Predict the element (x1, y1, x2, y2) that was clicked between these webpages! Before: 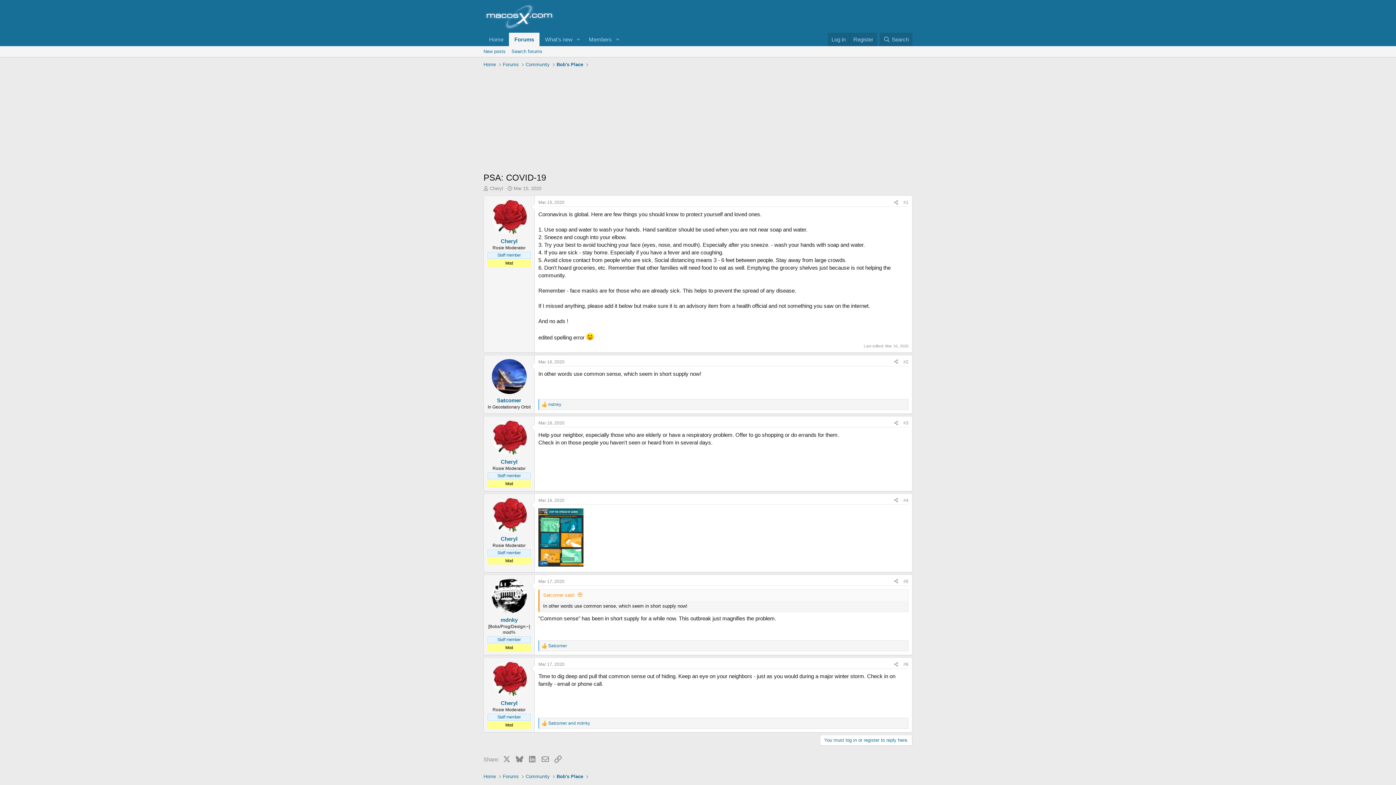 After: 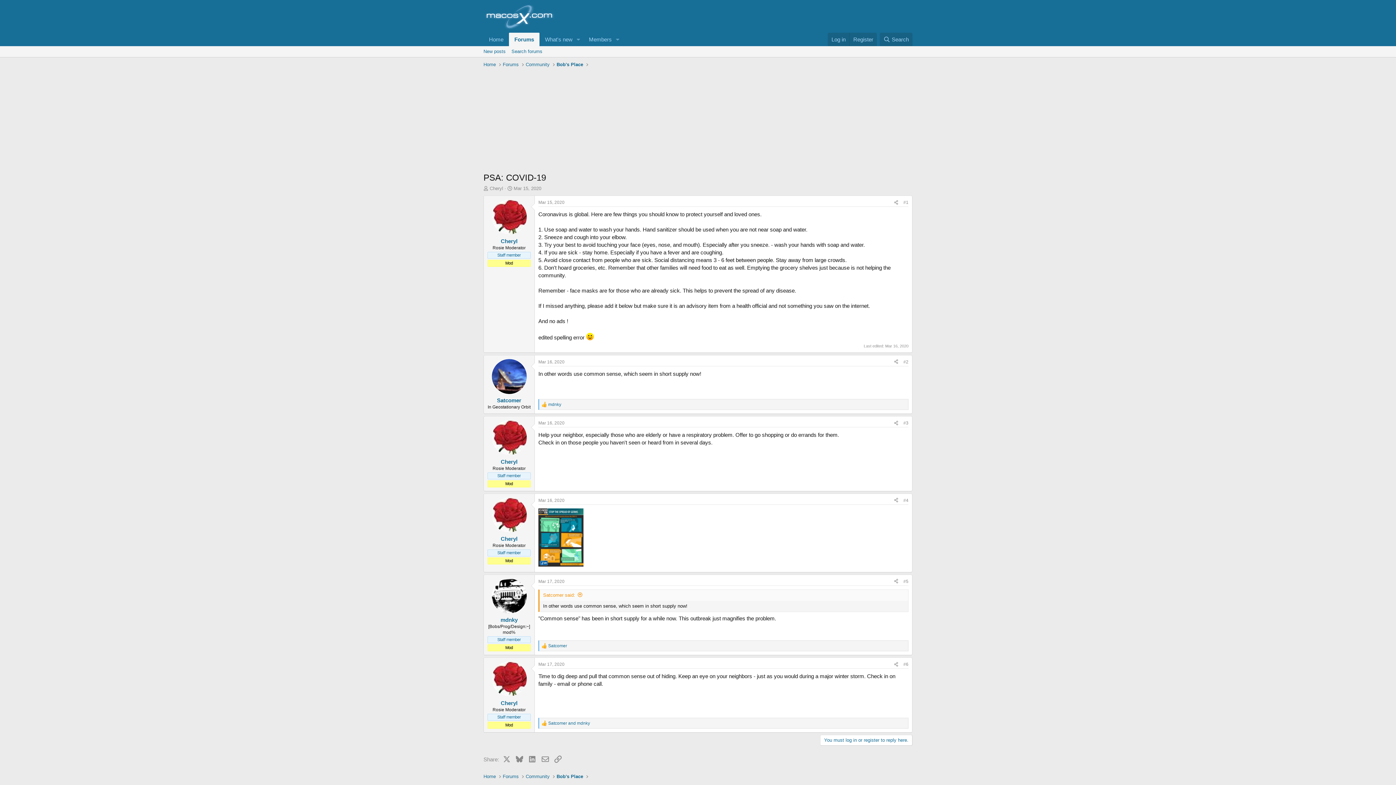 Action: label: Mar 15, 2020 bbox: (513, 185, 541, 191)